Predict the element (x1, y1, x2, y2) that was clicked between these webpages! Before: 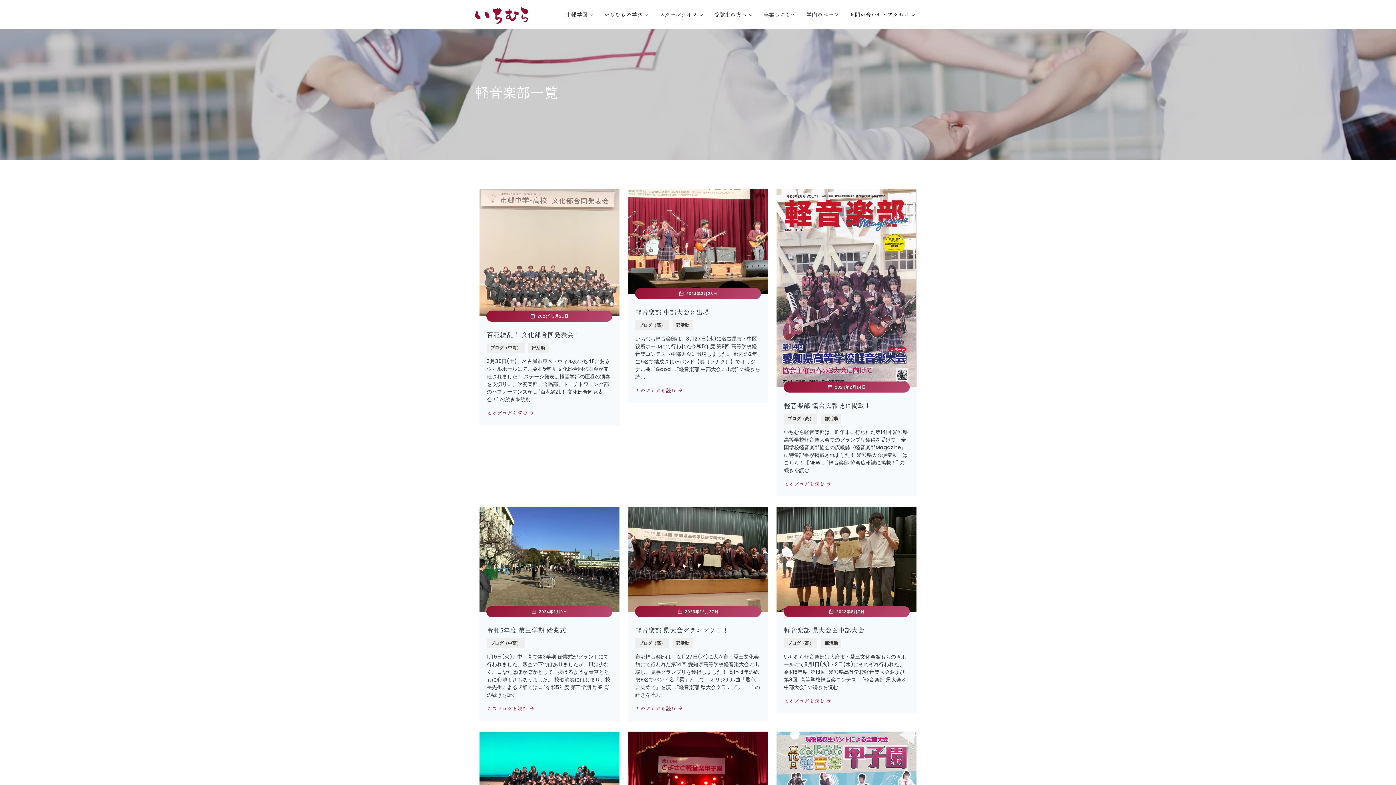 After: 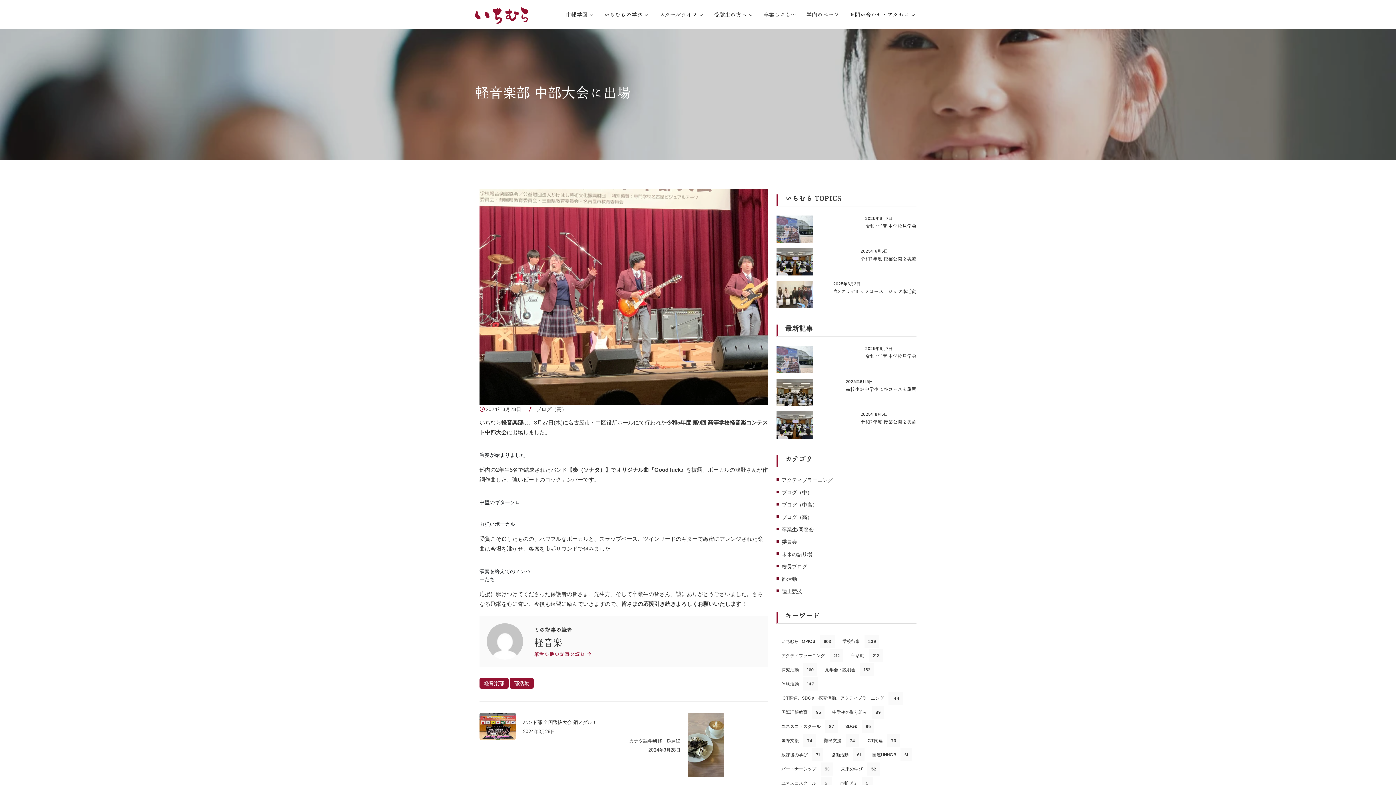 Action: label: 2024年3月28日
軽音楽部 中部大会に出場
ブログ（高）
部活動

いちむら軽音楽部は、3月27日(水)に名古屋市・中区役所ホールにて行われた令和5年度 第9回 高等学校軽音楽コンテスト中部大会に出場しました。 部内の2年生5名で結成されたバンド【奏（ソナタ）】でオリジナル曲『Good … "軽音楽部 中部大会に出場" の続きを読む

このブログを読む  bbox: (623, 189, 772, 507)